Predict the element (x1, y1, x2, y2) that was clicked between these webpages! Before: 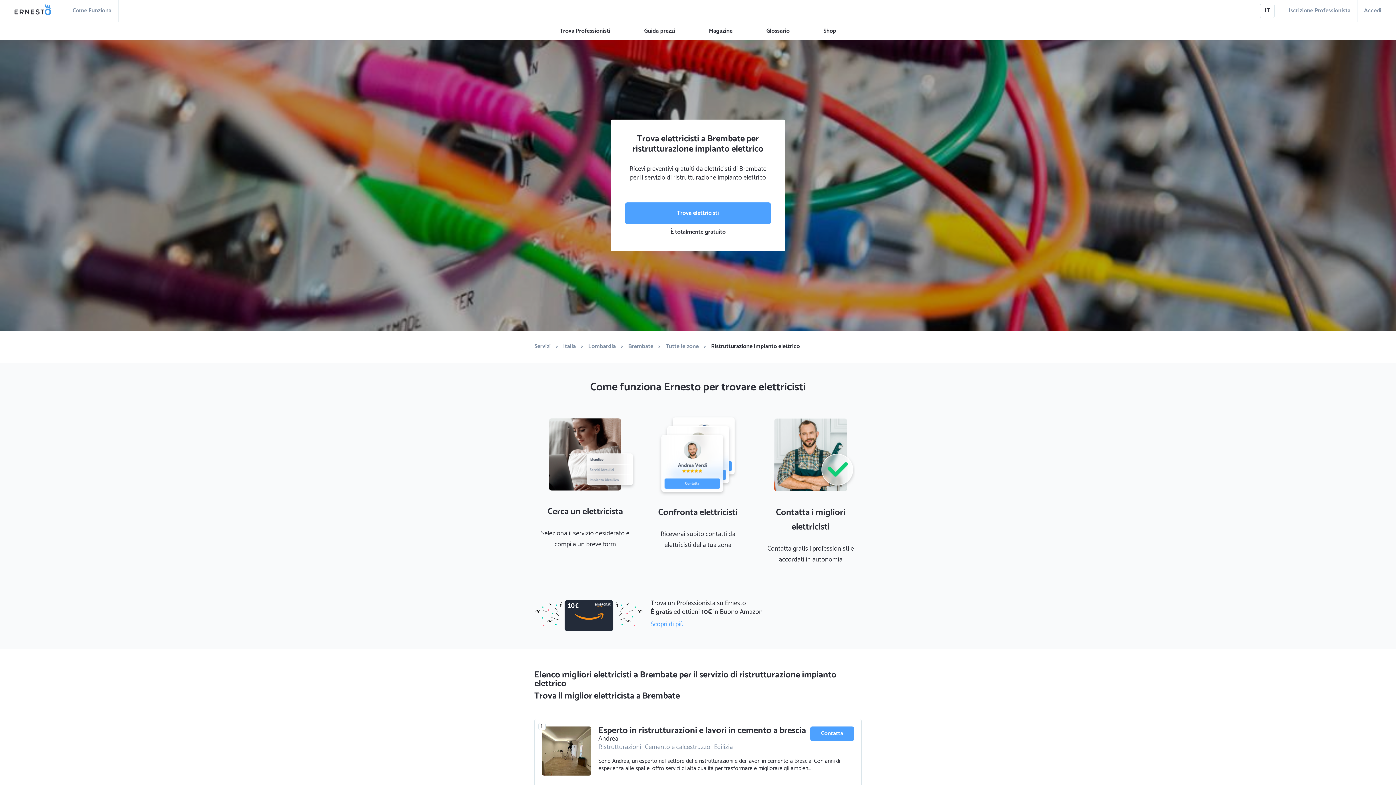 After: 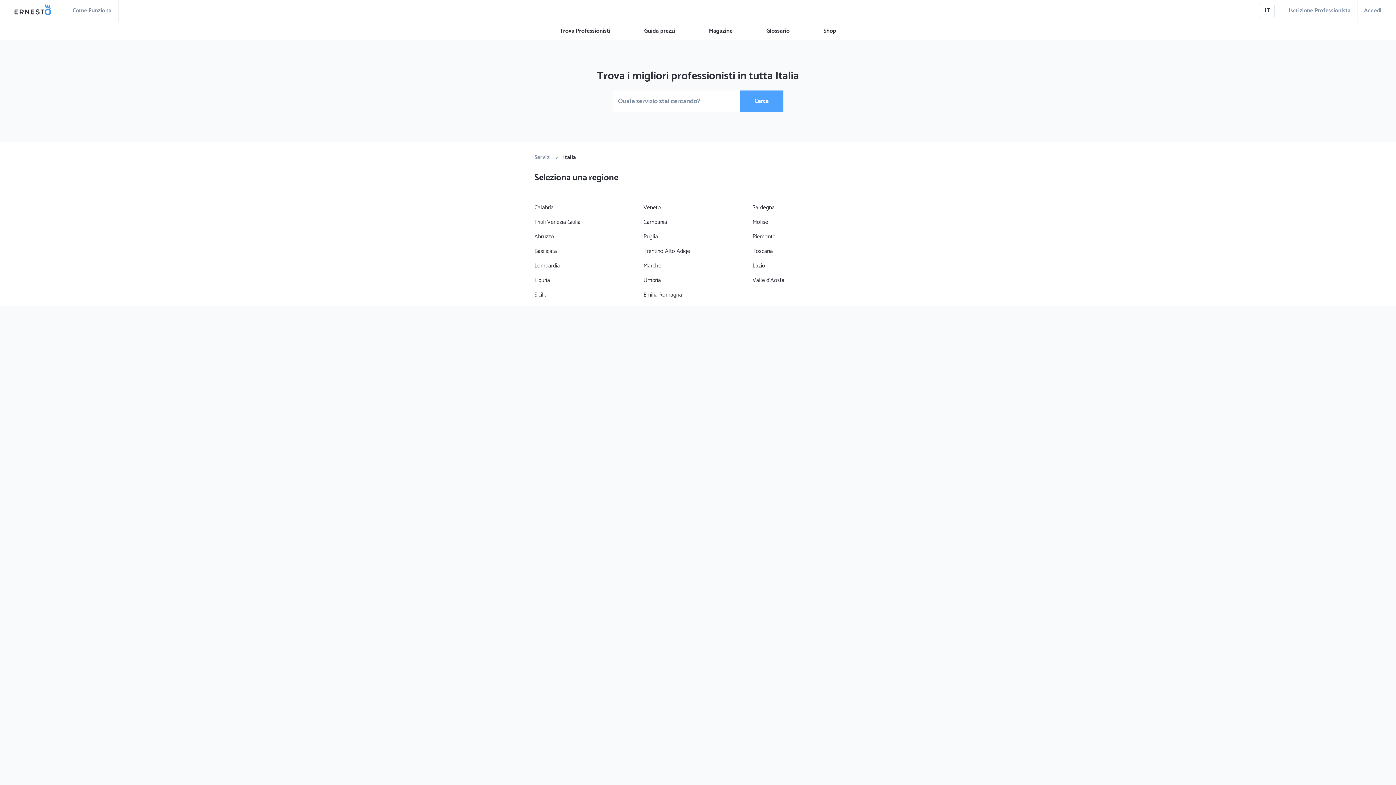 Action: bbox: (534, 338, 550, 355) label: Servizi